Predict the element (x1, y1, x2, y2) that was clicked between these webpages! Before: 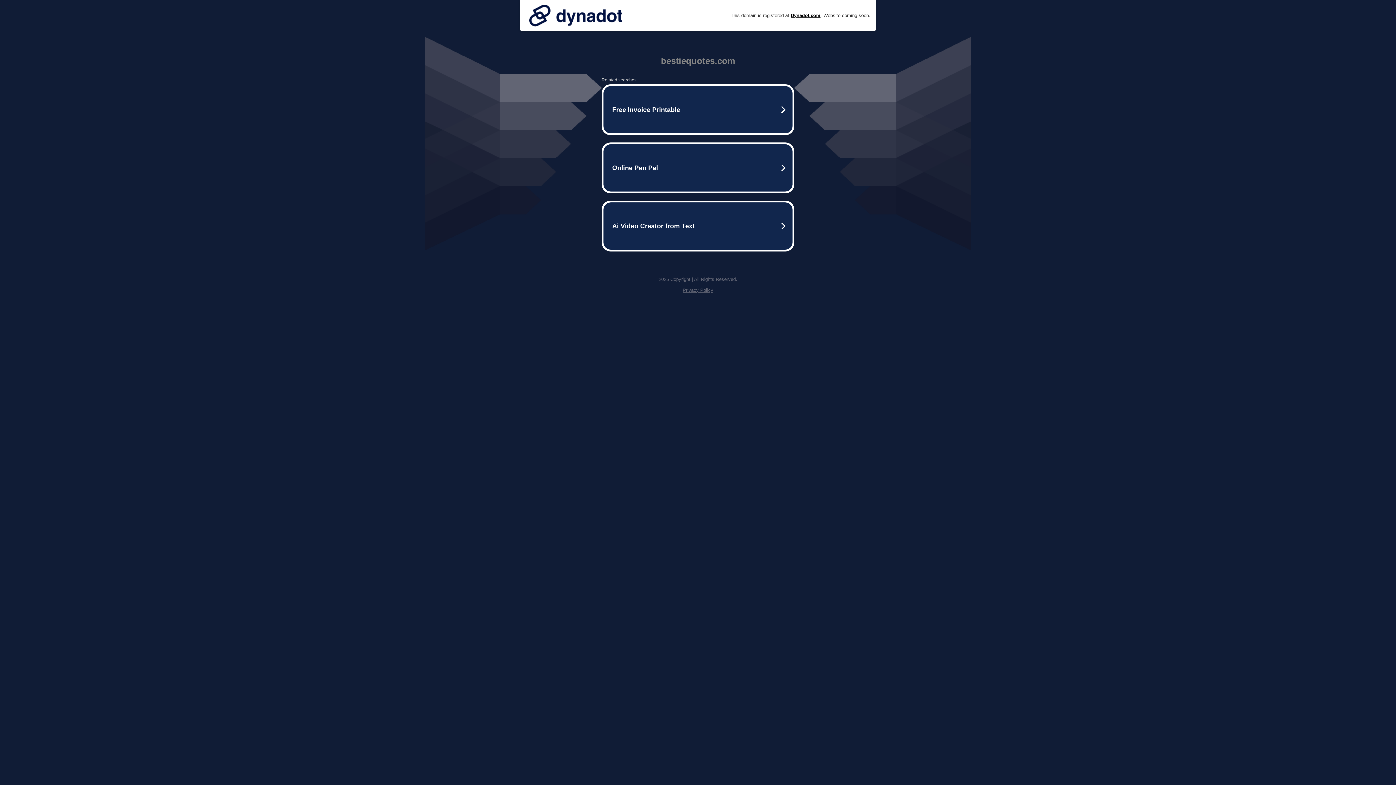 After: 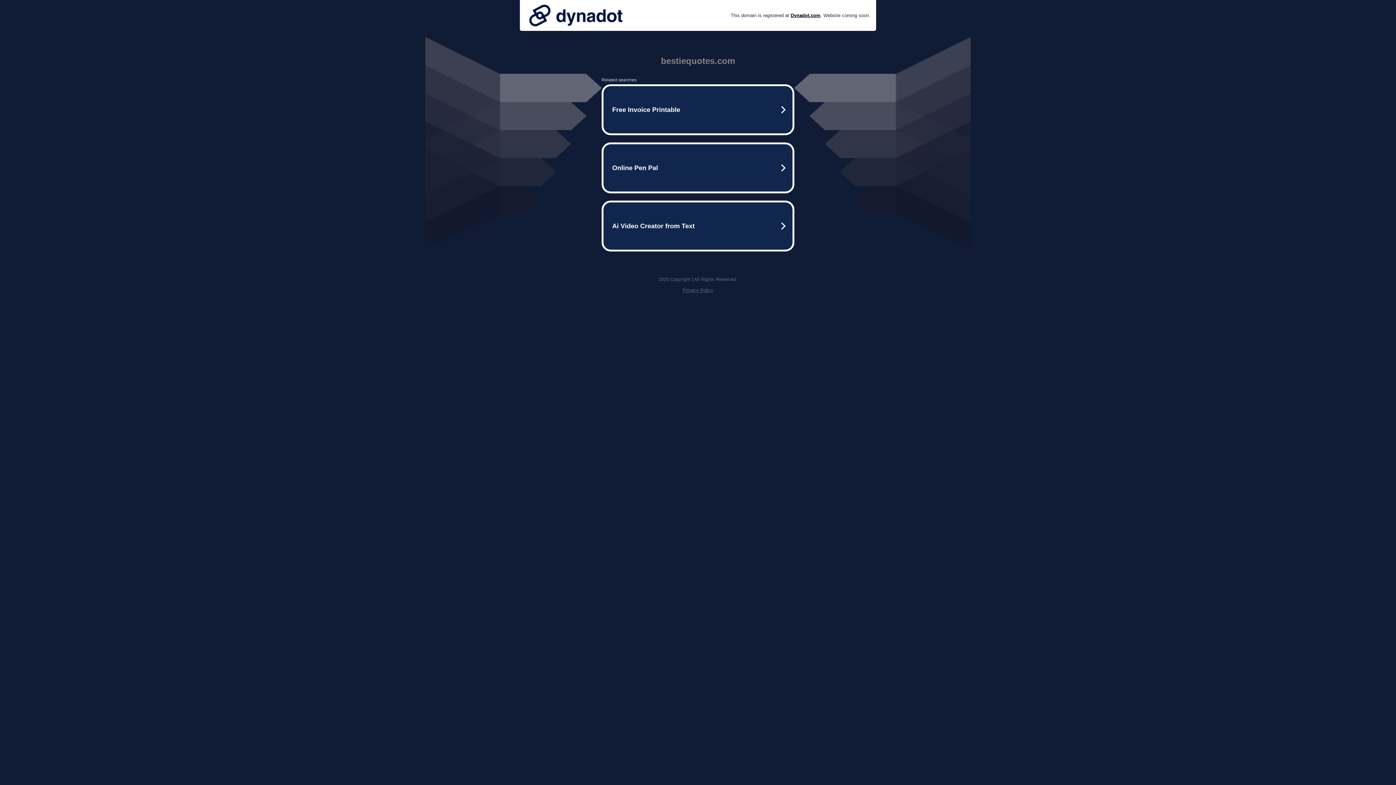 Action: label: Privacy Policy bbox: (682, 287, 713, 293)